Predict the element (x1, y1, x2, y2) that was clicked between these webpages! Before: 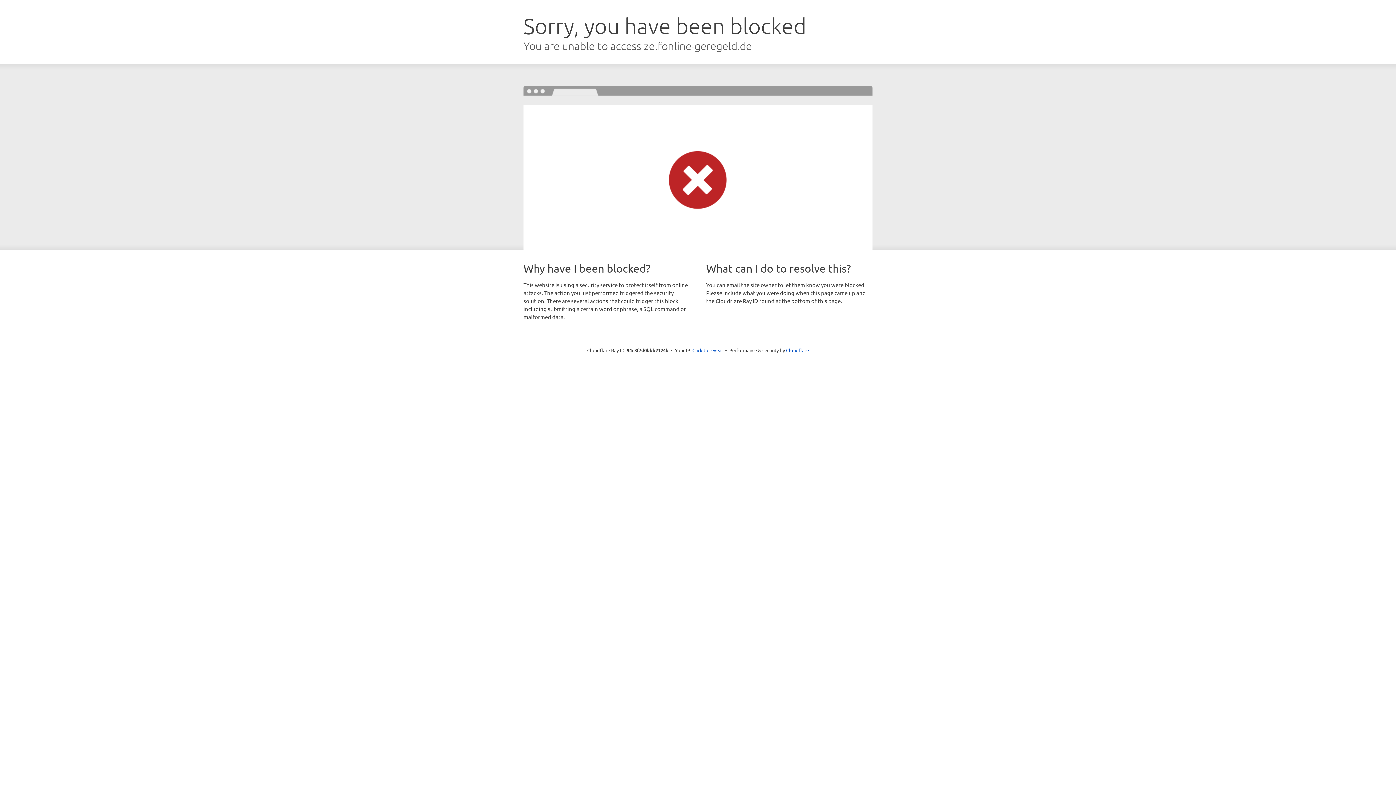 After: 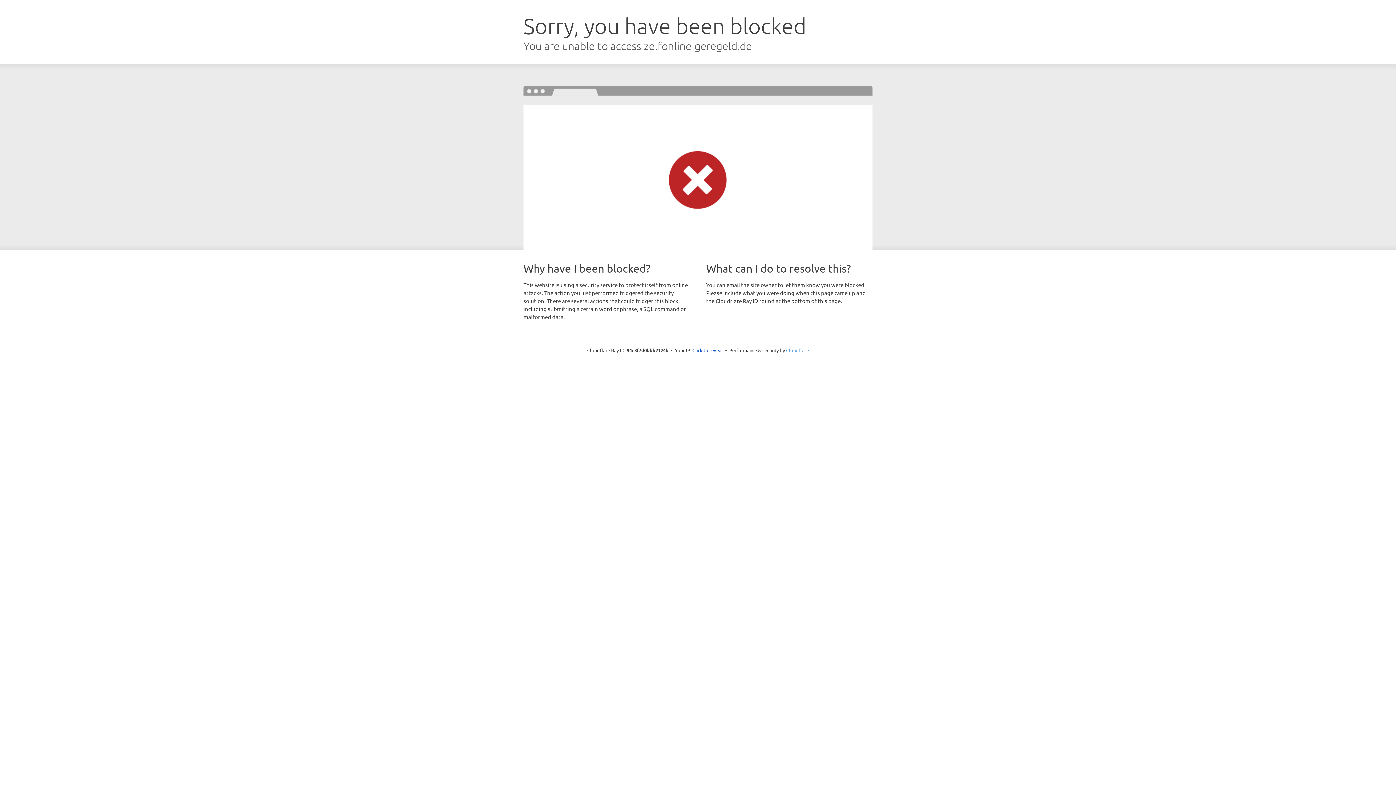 Action: bbox: (786, 347, 809, 353) label: Cloudflare